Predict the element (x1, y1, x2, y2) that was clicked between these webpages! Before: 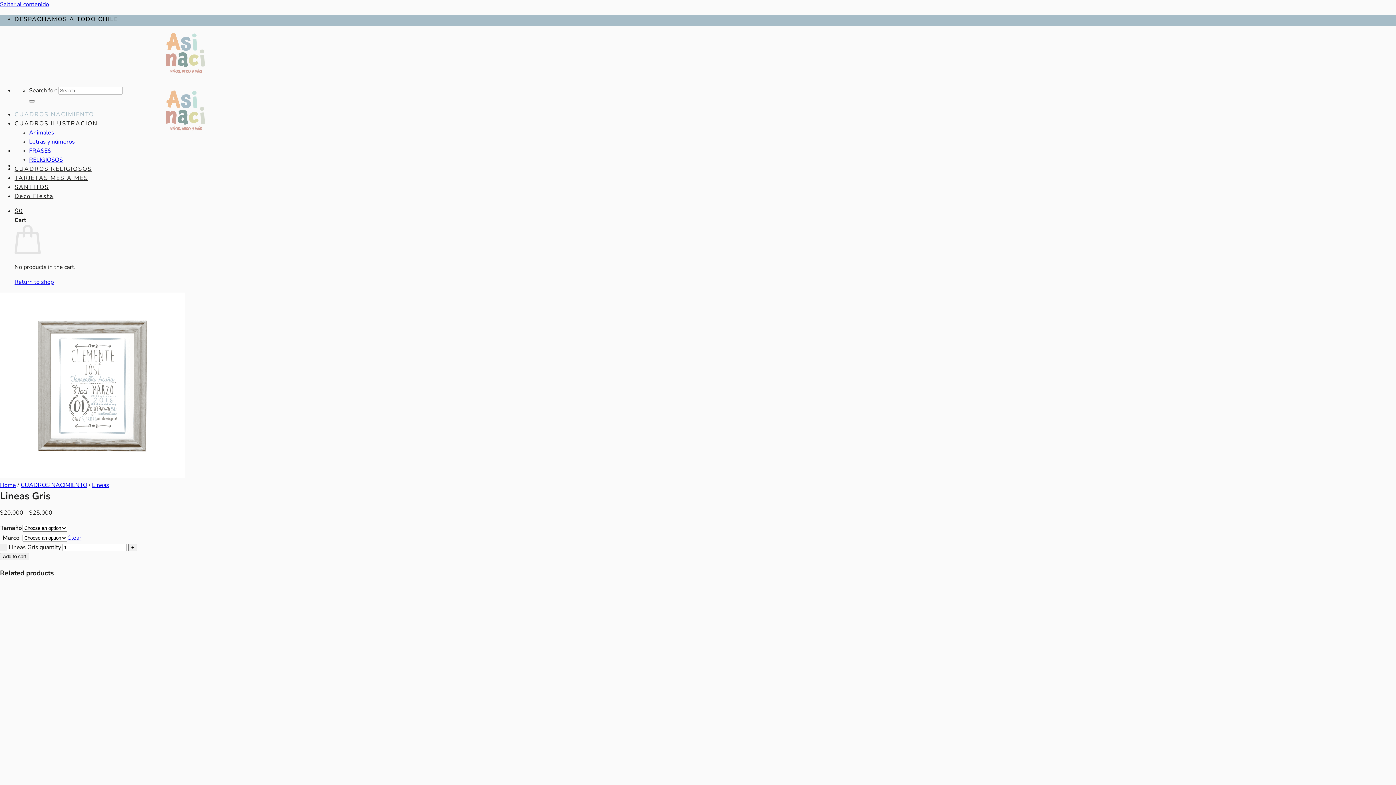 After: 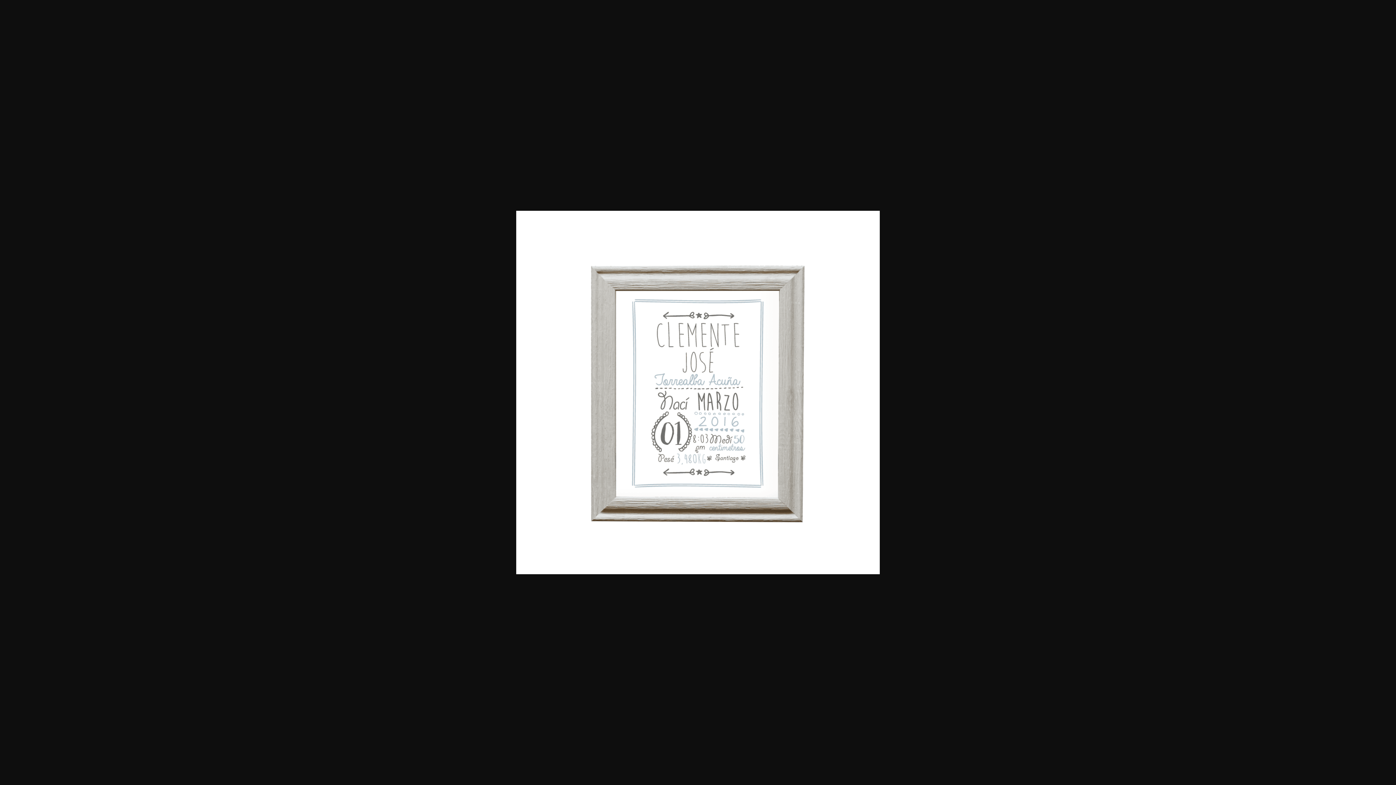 Action: bbox: (0, 472, 185, 480)